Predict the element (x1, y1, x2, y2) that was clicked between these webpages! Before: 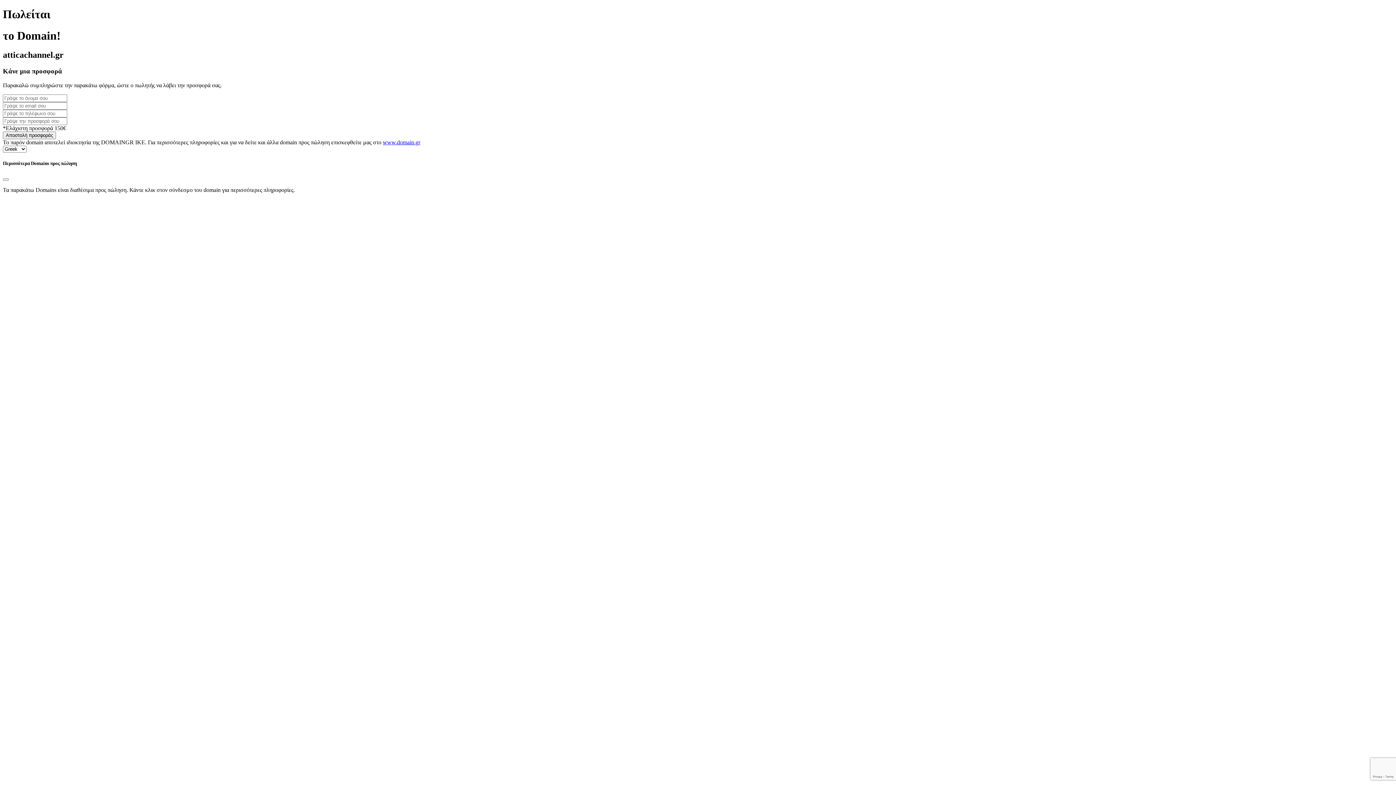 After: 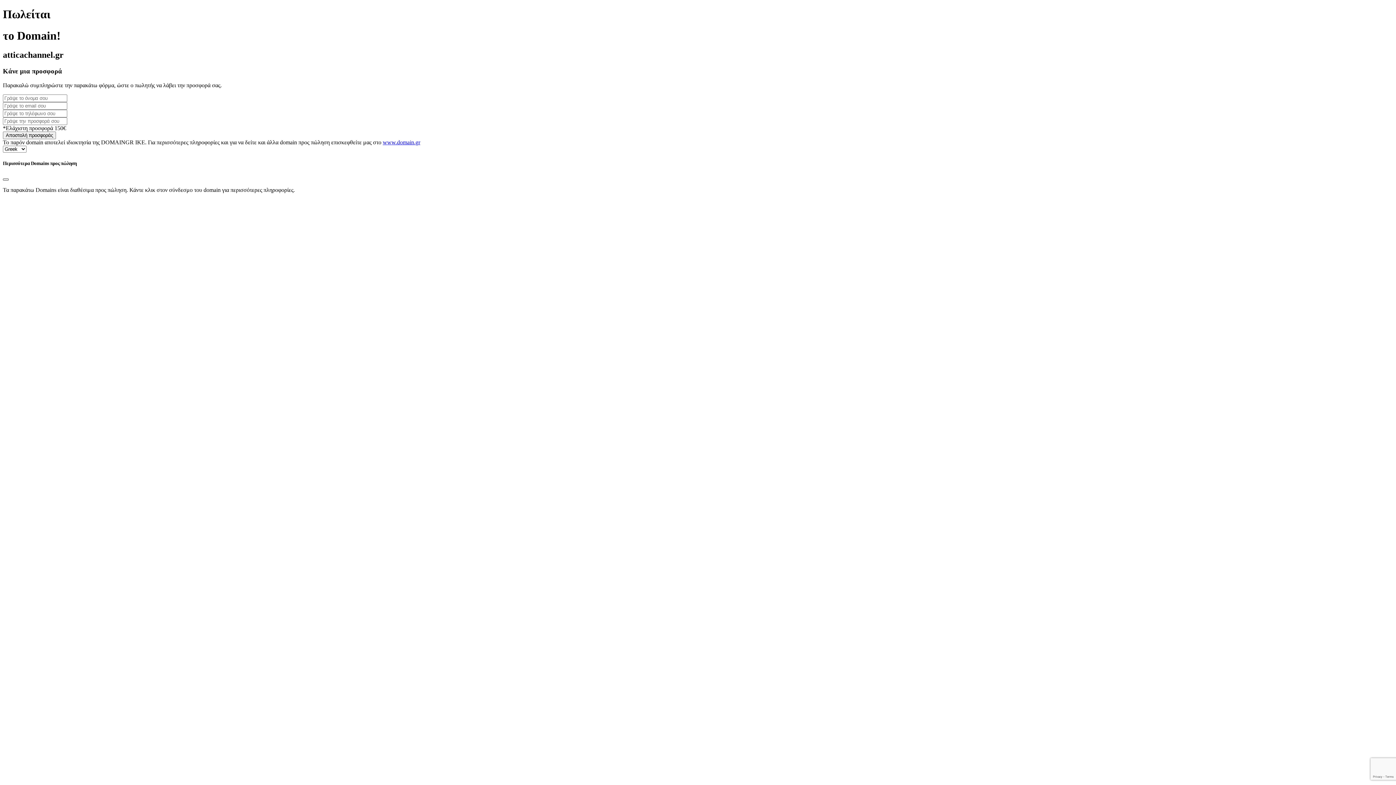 Action: bbox: (2, 178, 8, 180) label: Close